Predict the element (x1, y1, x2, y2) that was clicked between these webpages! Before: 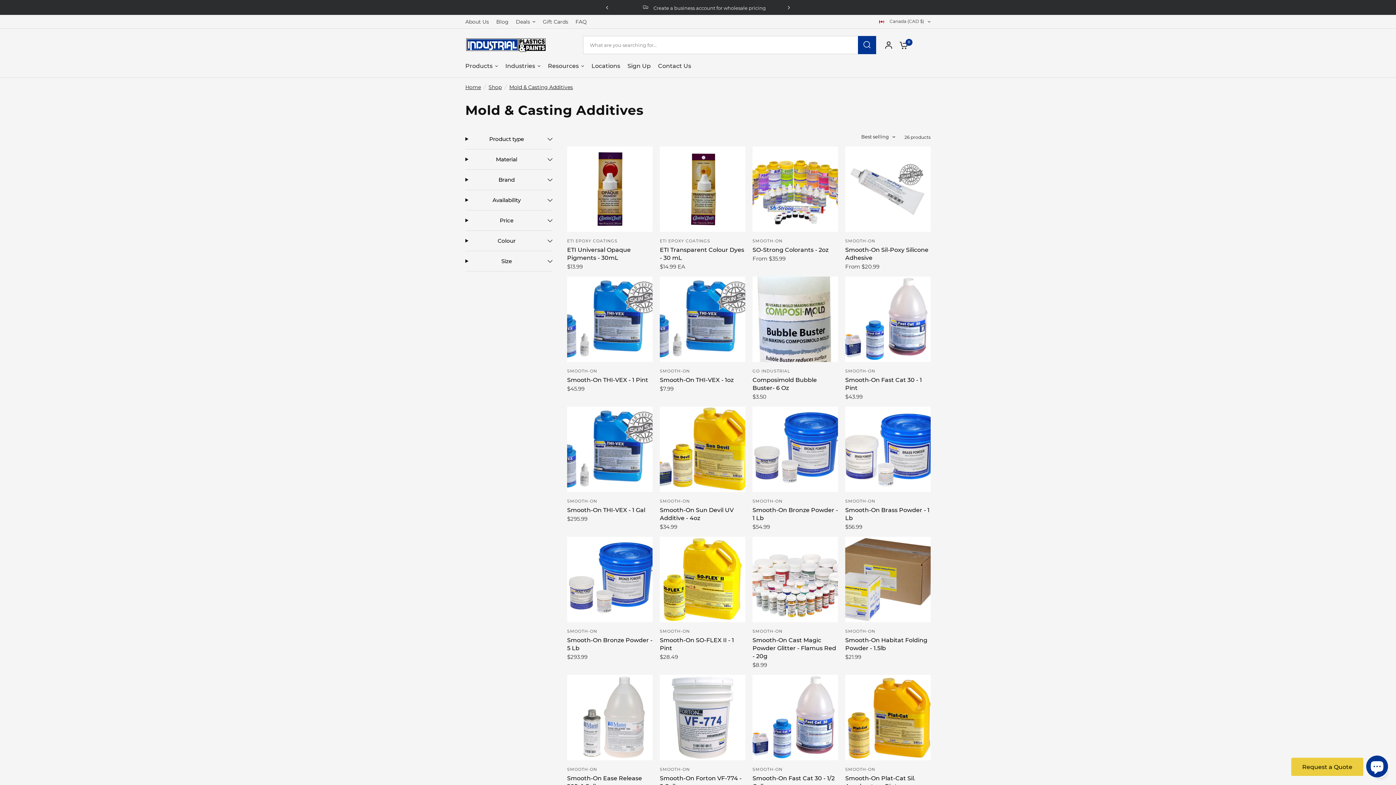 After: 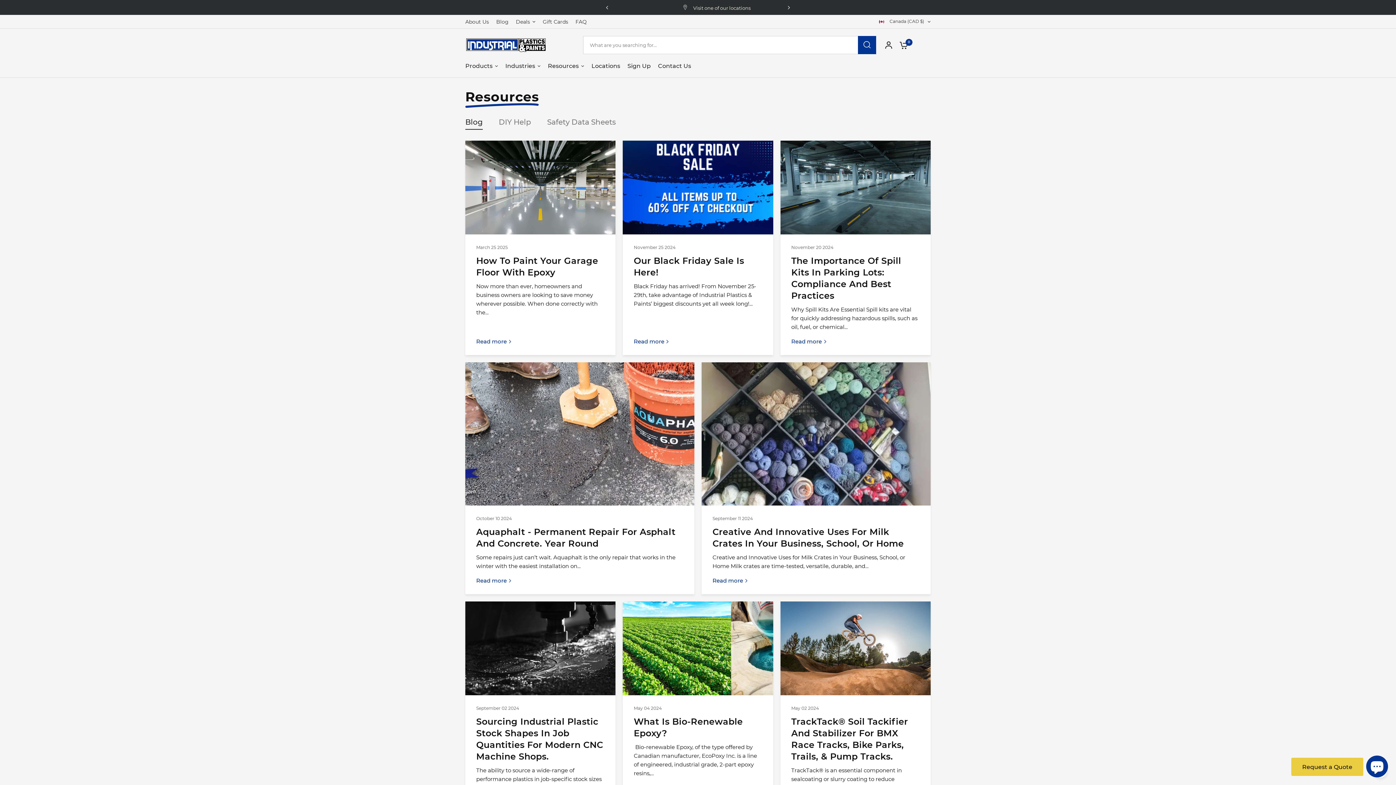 Action: label: Blog bbox: (496, 17, 508, 25)